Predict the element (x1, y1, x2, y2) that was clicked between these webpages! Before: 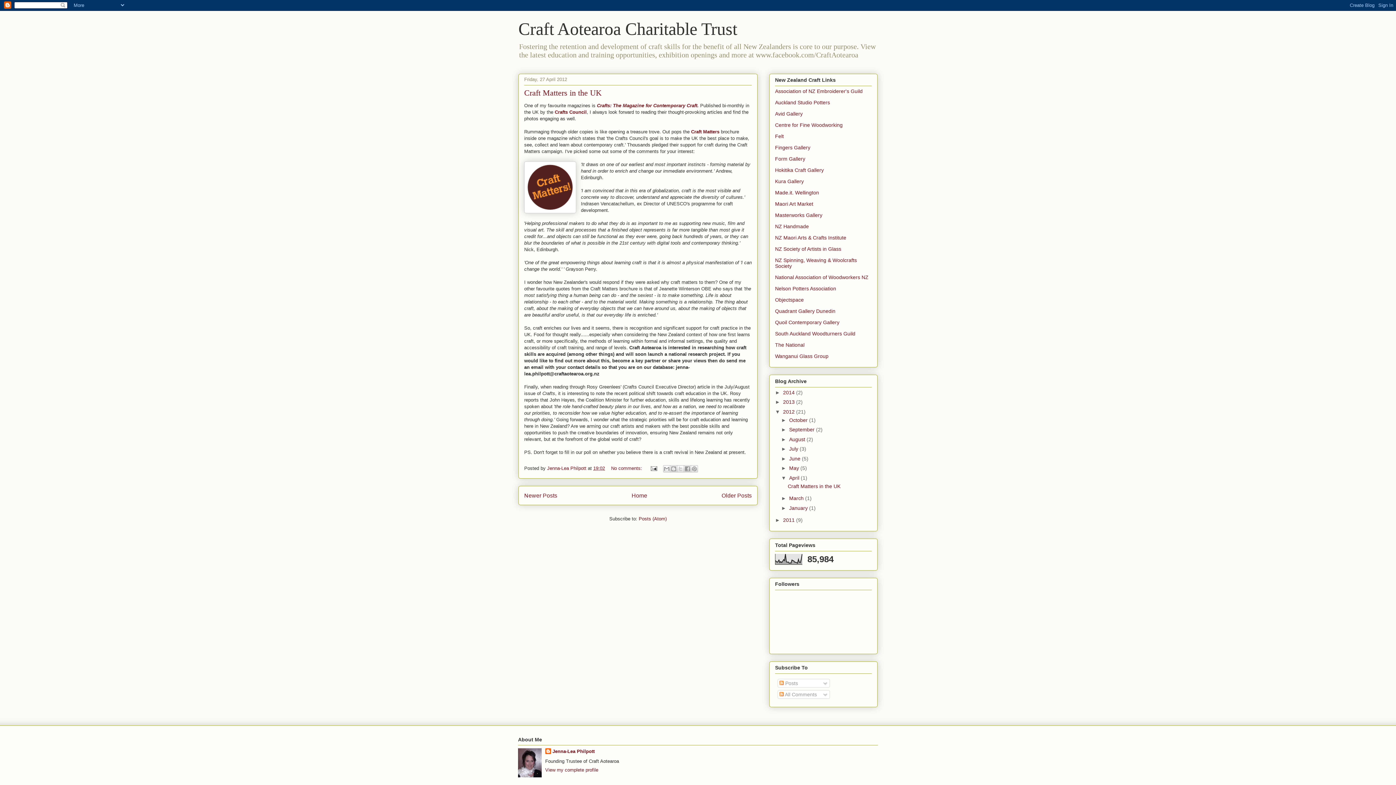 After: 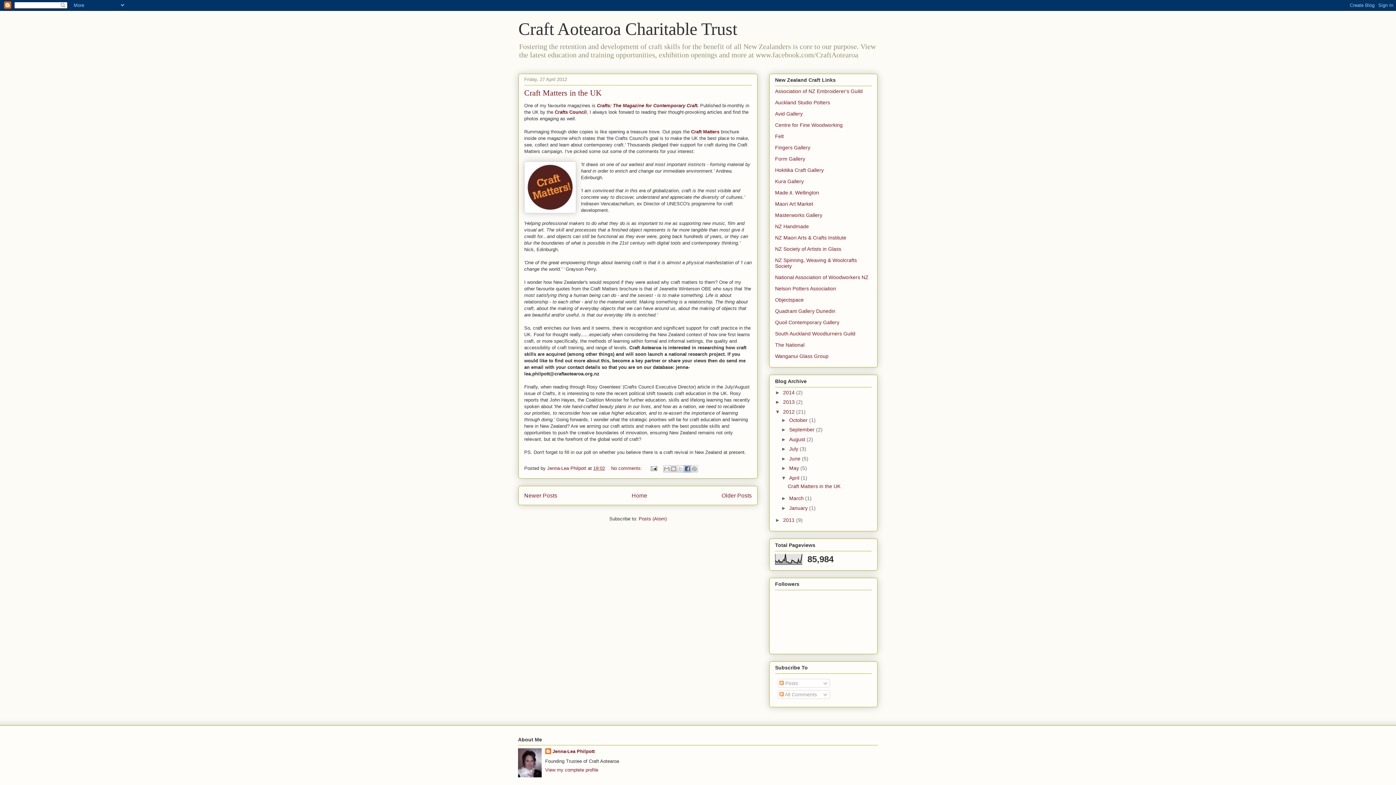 Action: bbox: (683, 465, 691, 472) label: Share to Facebook